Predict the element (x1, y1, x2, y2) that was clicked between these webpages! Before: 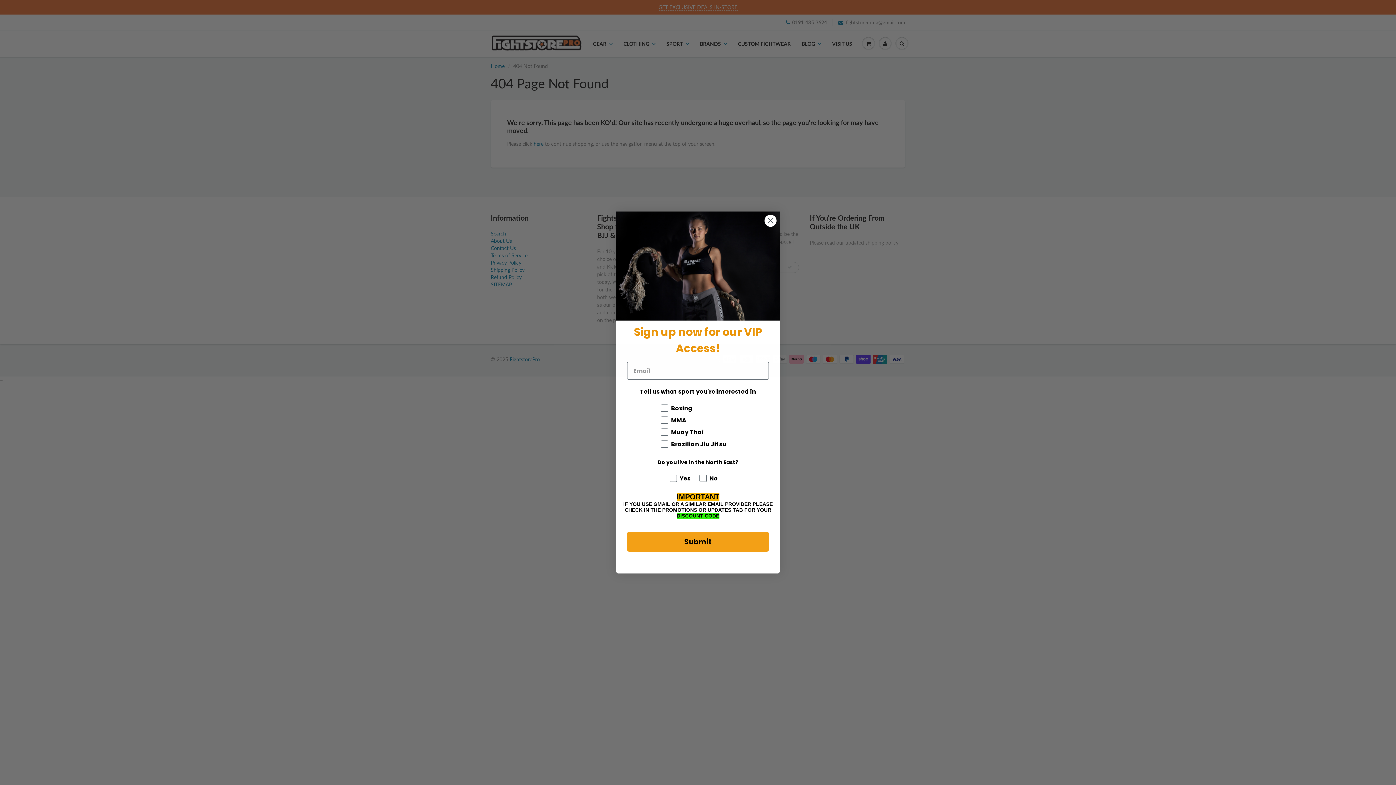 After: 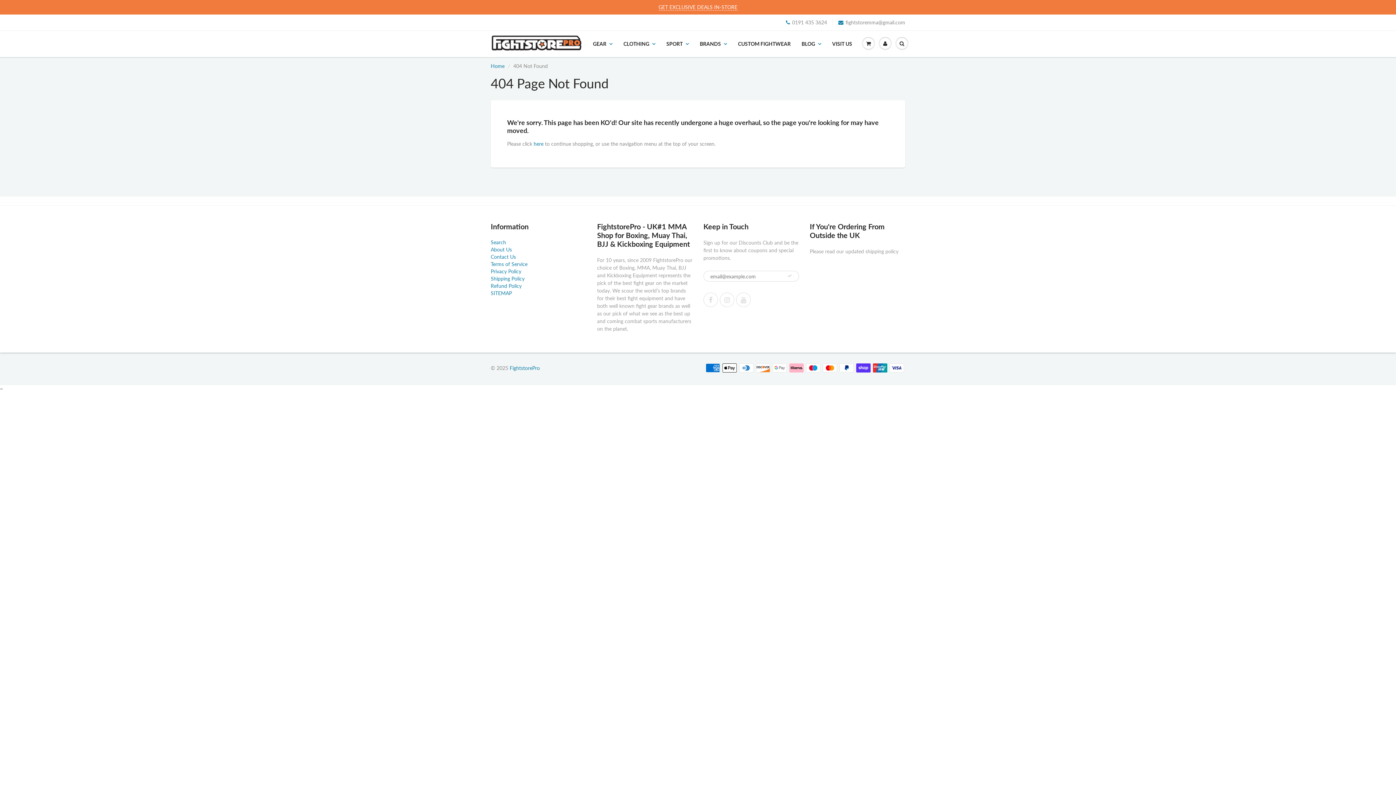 Action: bbox: (764, 252, 777, 264) label: Close dialog